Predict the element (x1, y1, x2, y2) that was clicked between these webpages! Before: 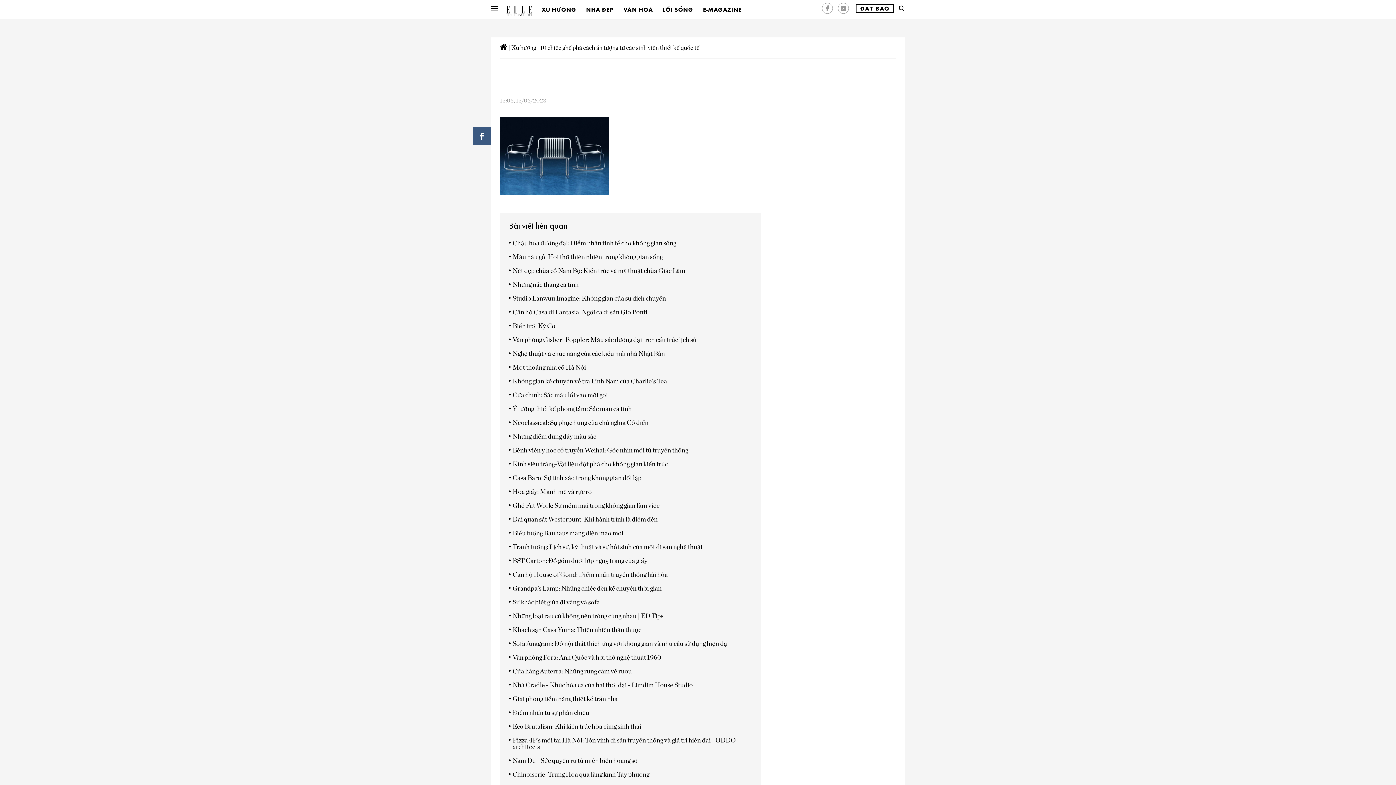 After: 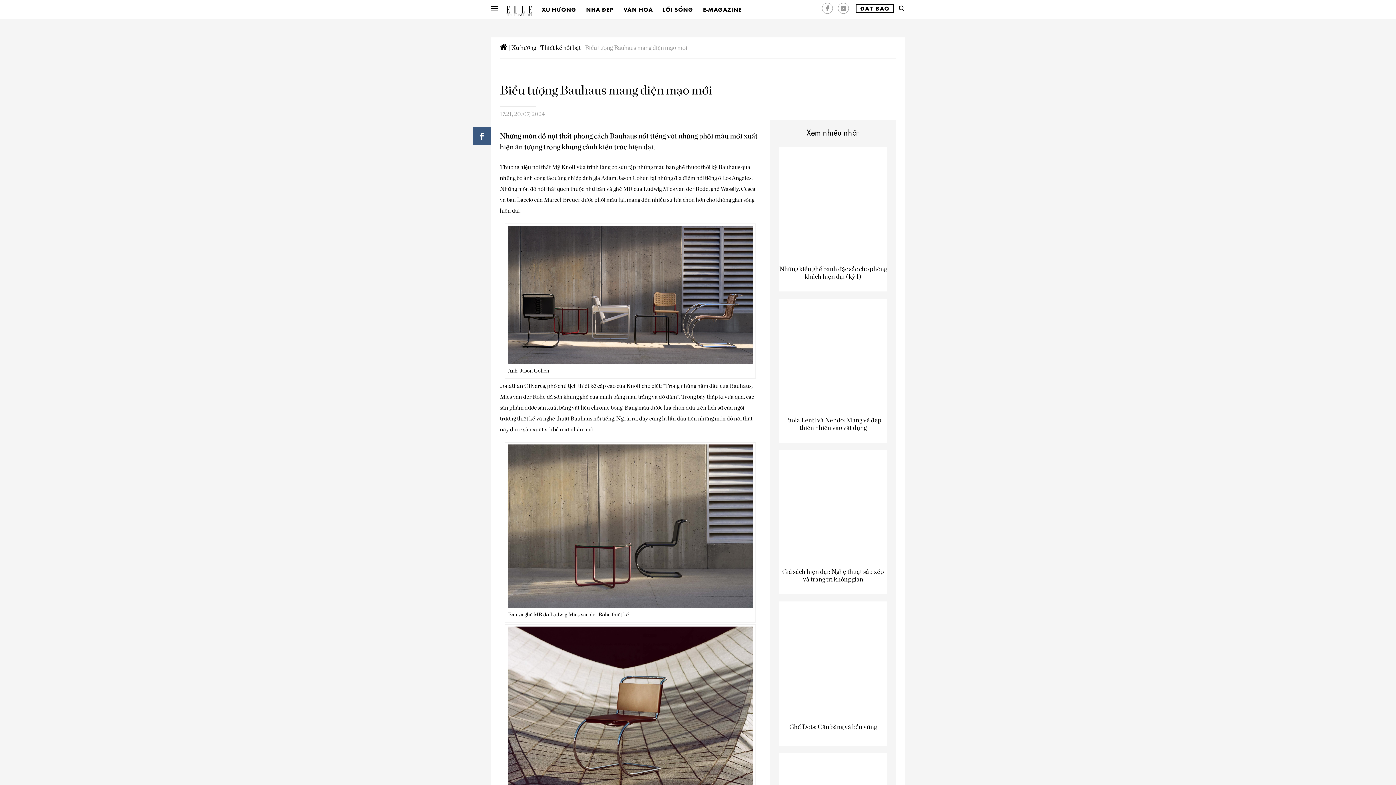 Action: bbox: (512, 530, 623, 537) label: Biểu tượng Bauhaus mang diện mạo mới